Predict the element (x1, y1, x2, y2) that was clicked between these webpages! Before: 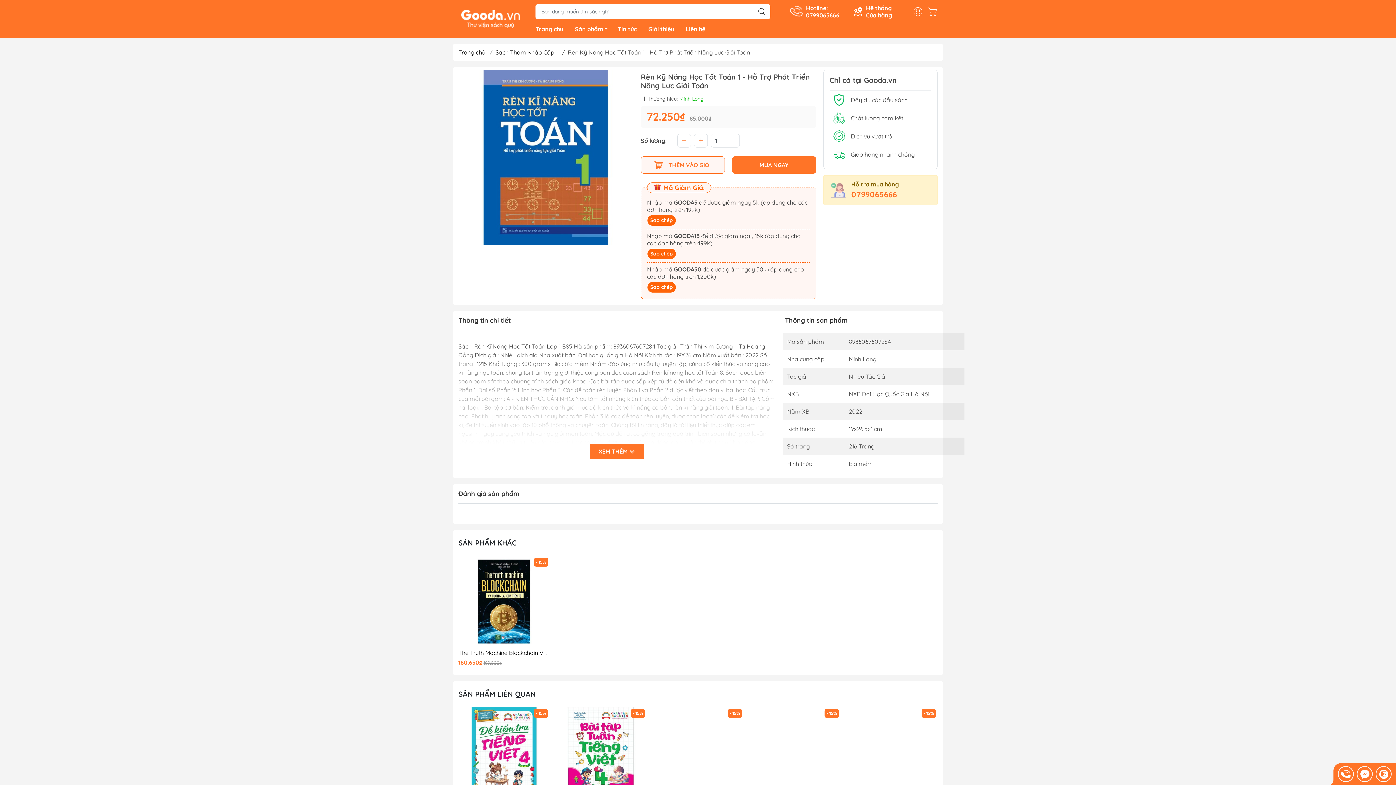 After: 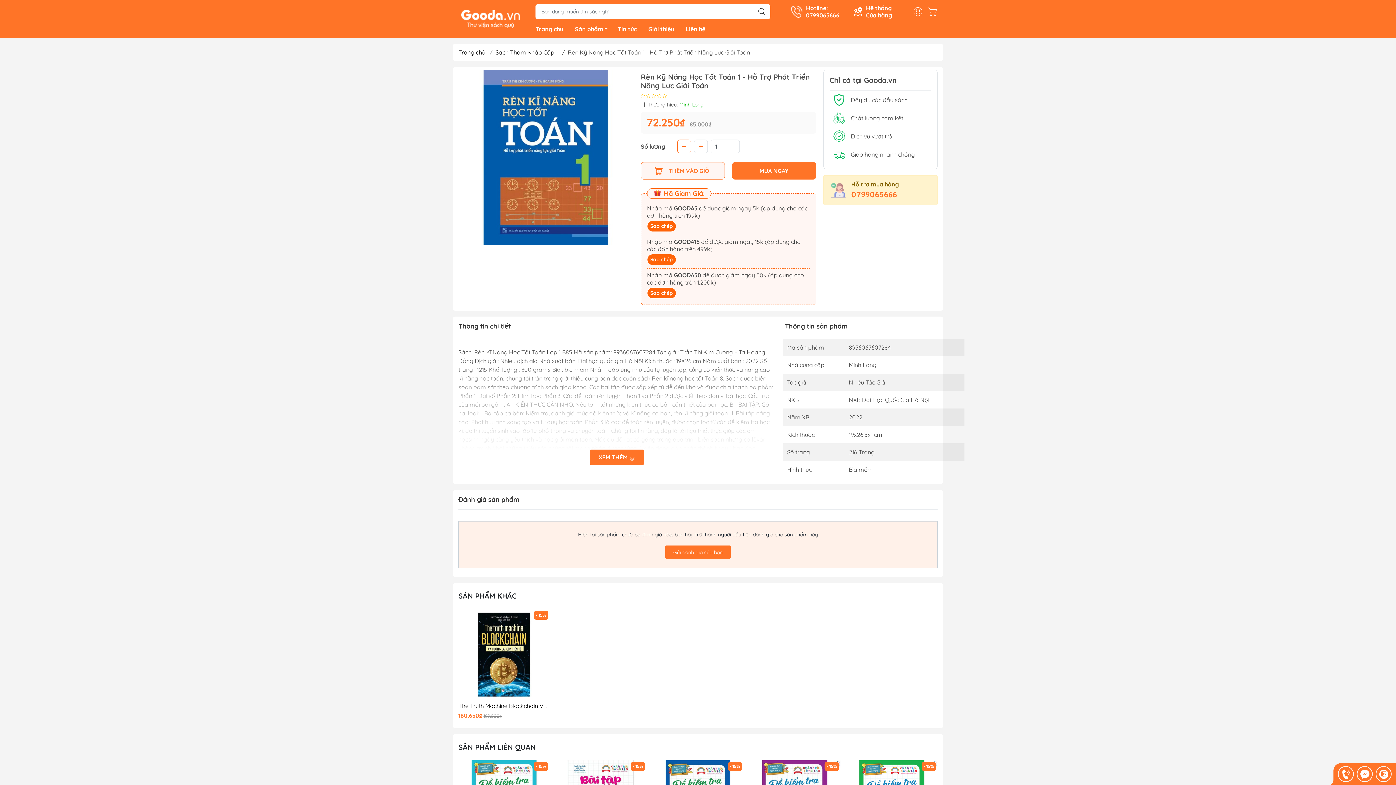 Action: bbox: (677, 132, 691, 146)